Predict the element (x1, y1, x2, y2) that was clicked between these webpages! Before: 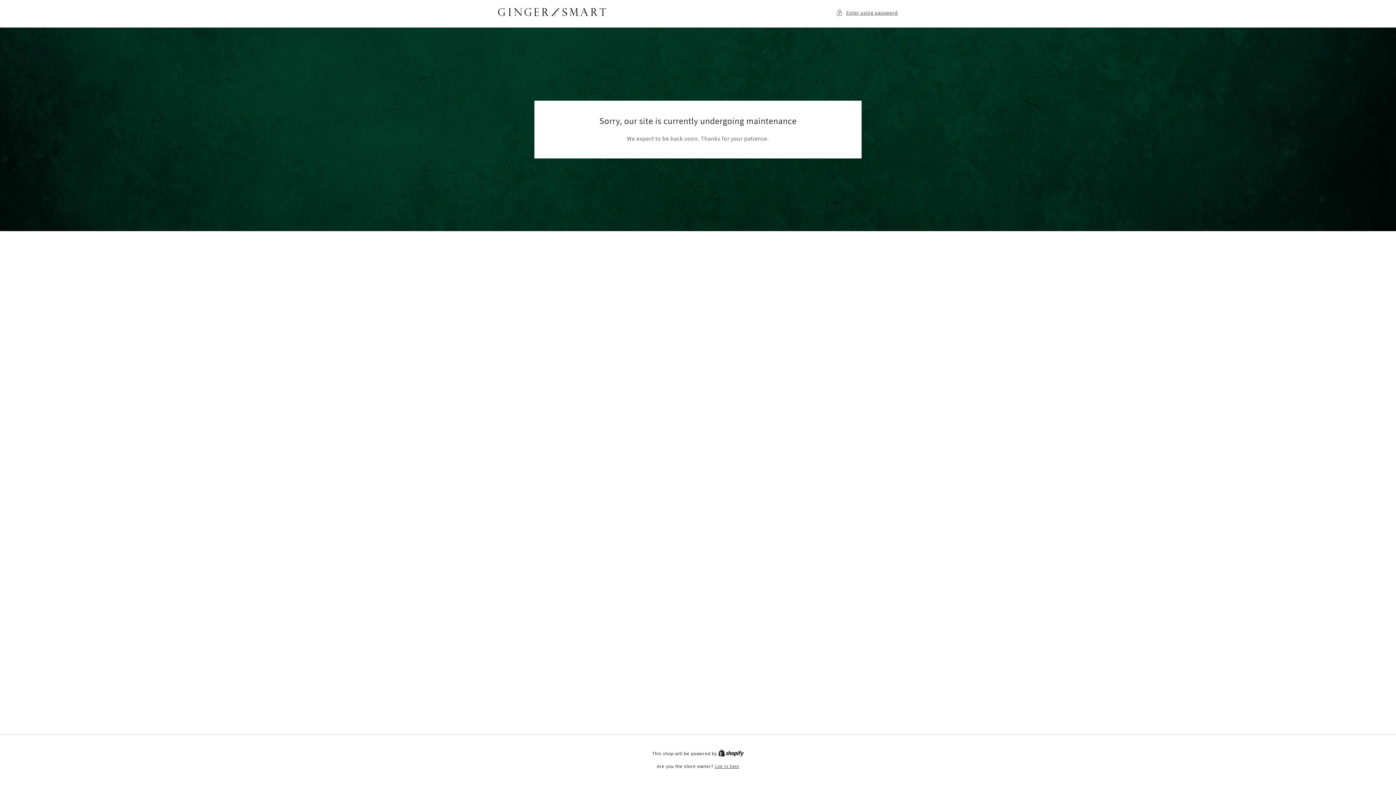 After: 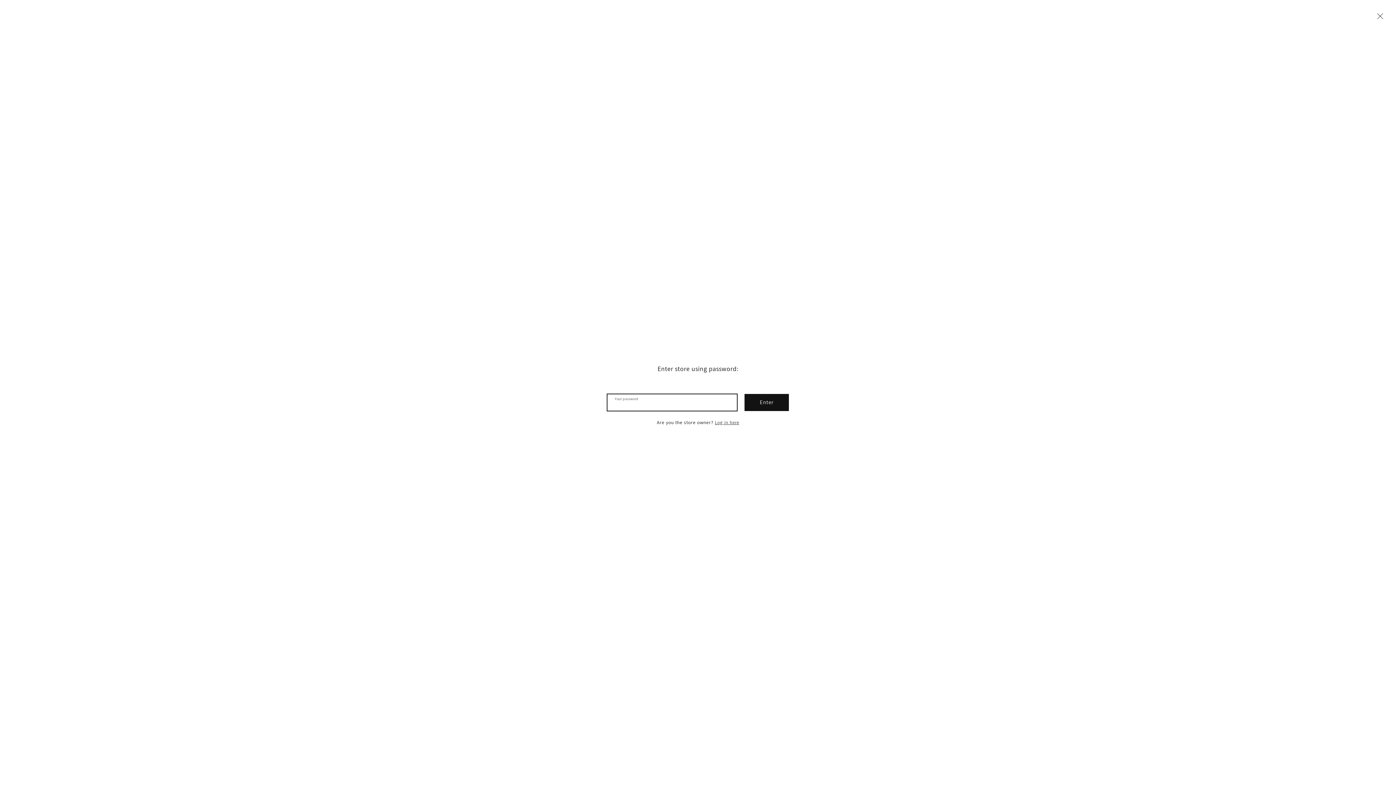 Action: label: Enter using password bbox: (836, 8, 898, 17)